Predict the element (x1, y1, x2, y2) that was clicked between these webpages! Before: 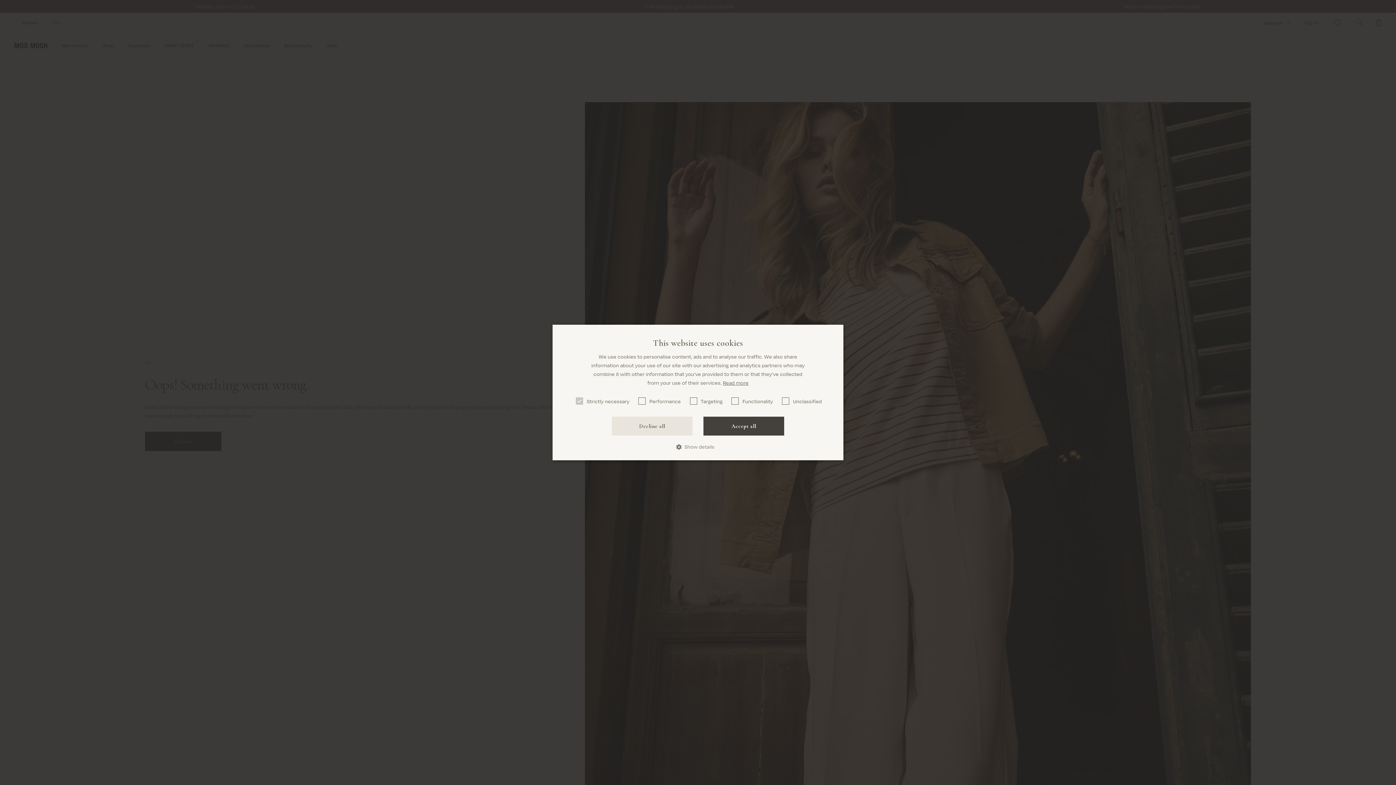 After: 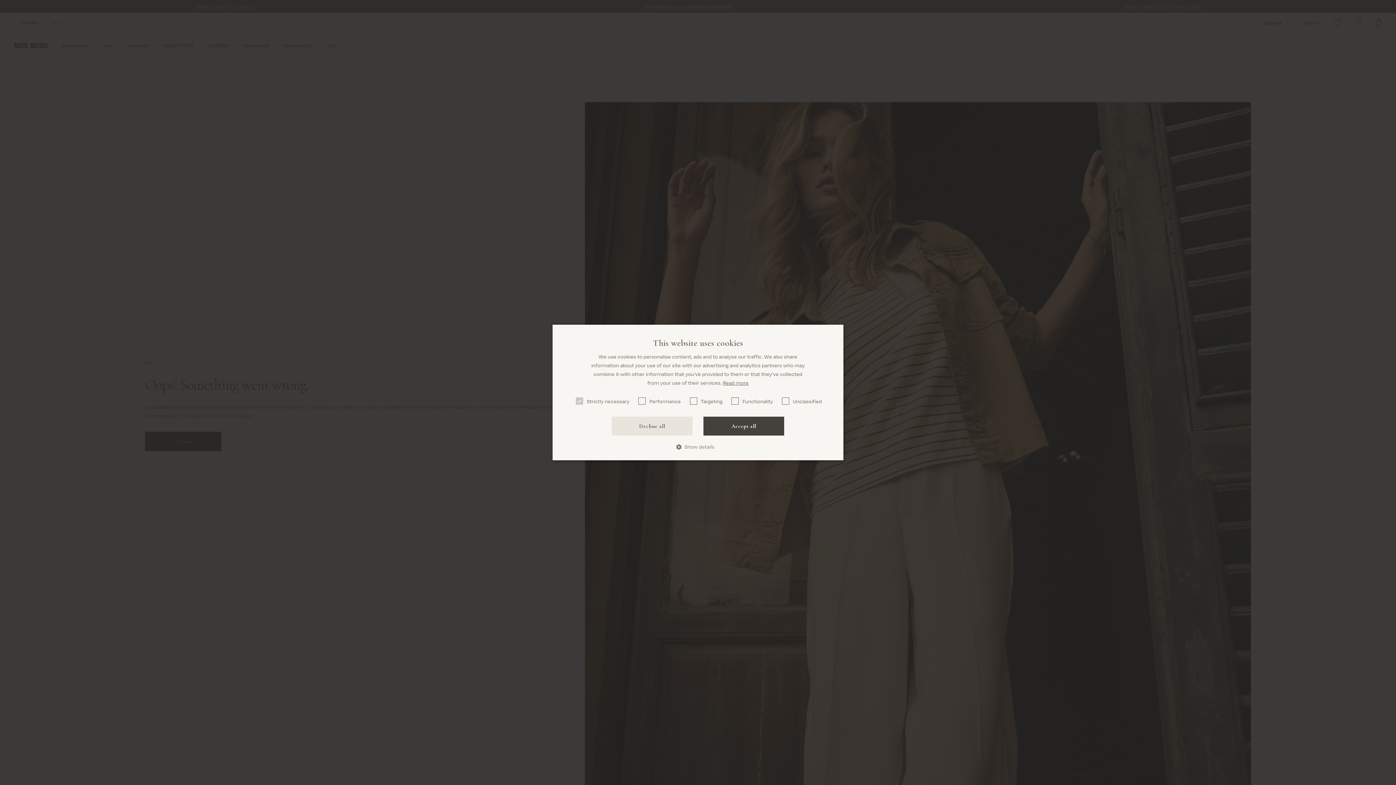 Action: bbox: (723, 379, 748, 386) label: Read more, opens a new window